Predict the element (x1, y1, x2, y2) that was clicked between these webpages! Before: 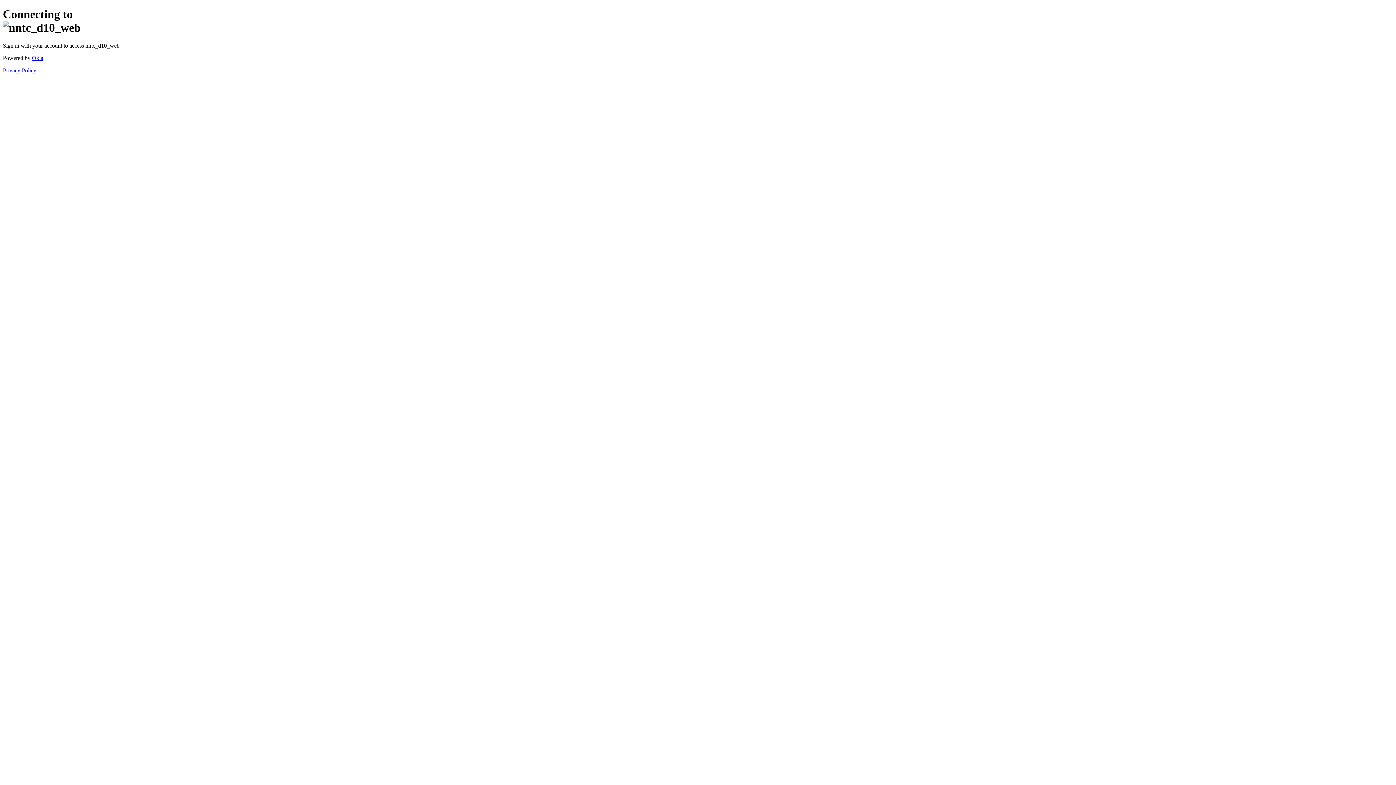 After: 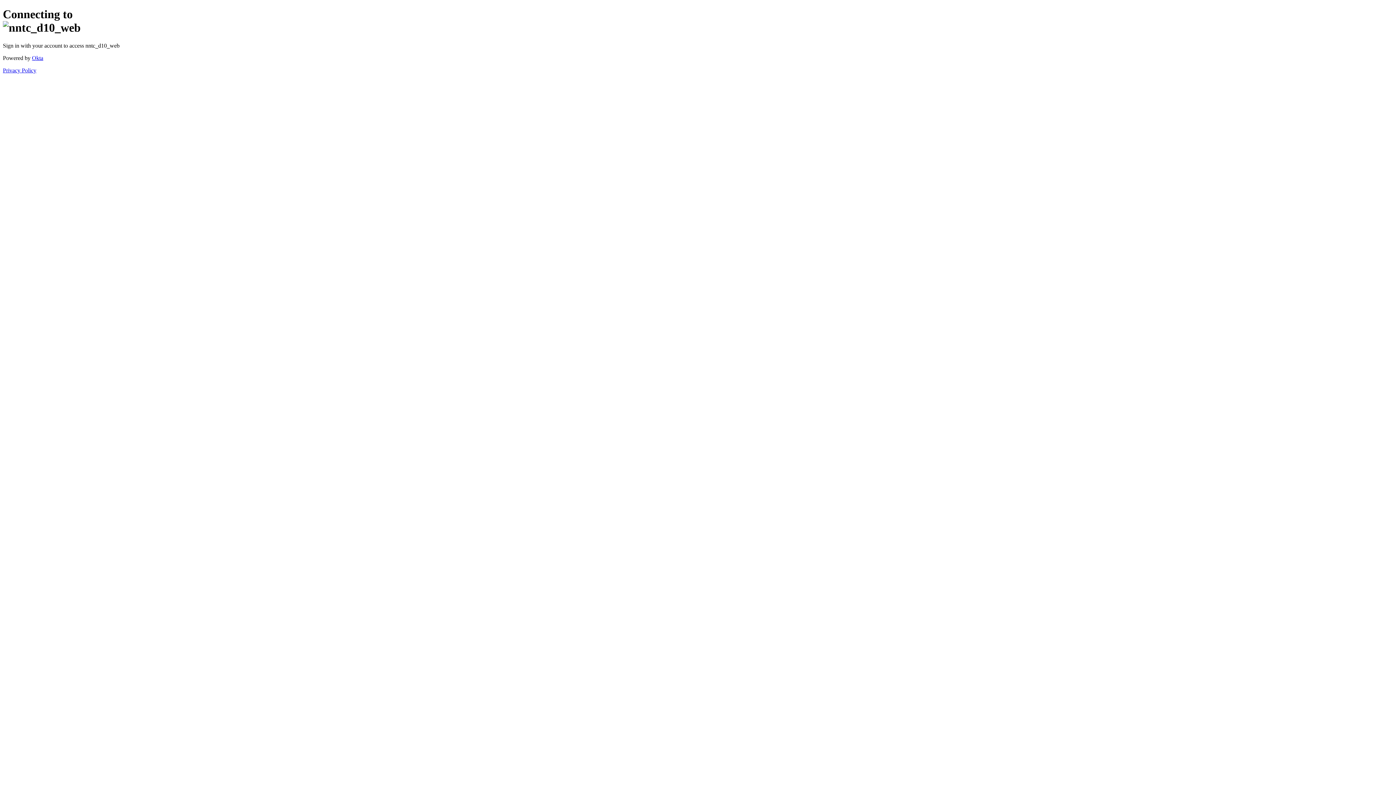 Action: bbox: (2, 67, 36, 73) label: Privacy Policy